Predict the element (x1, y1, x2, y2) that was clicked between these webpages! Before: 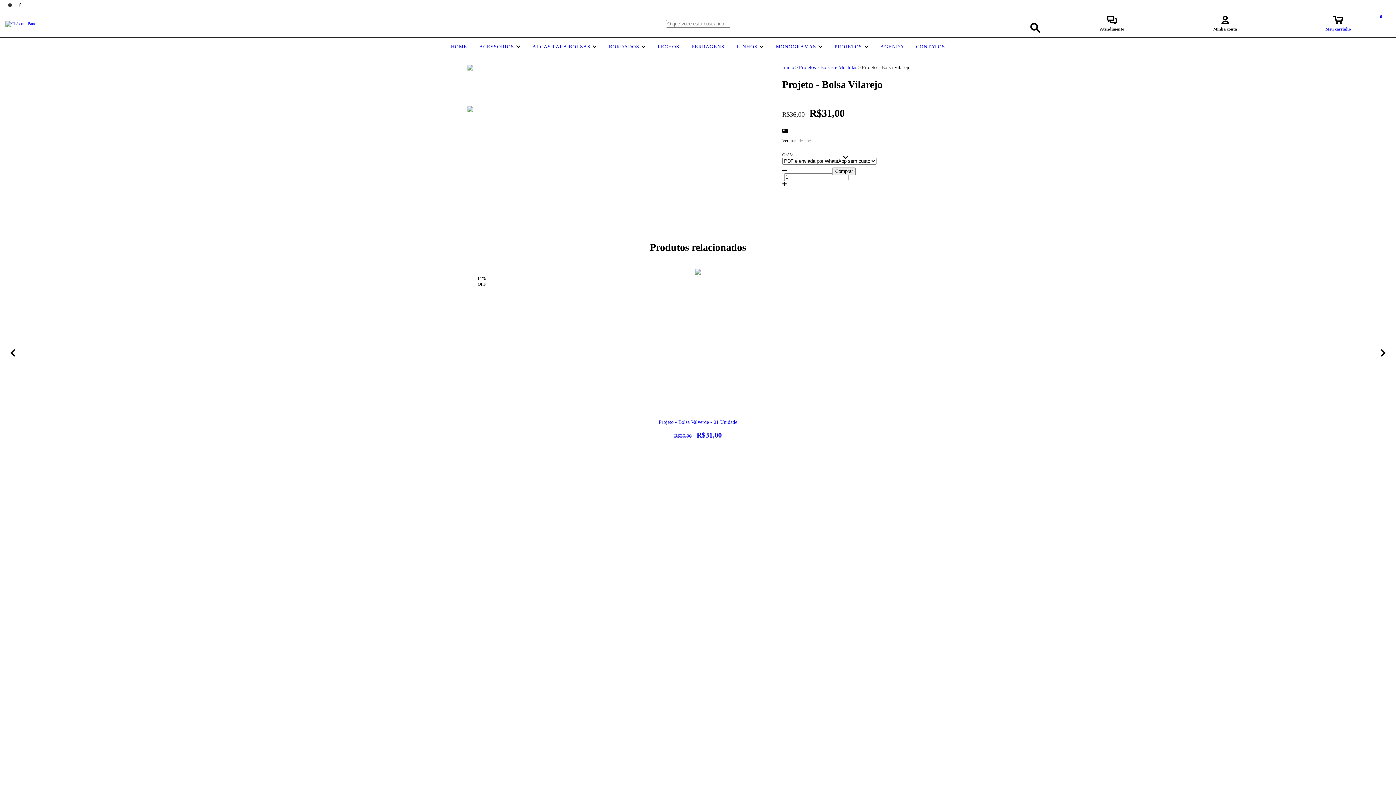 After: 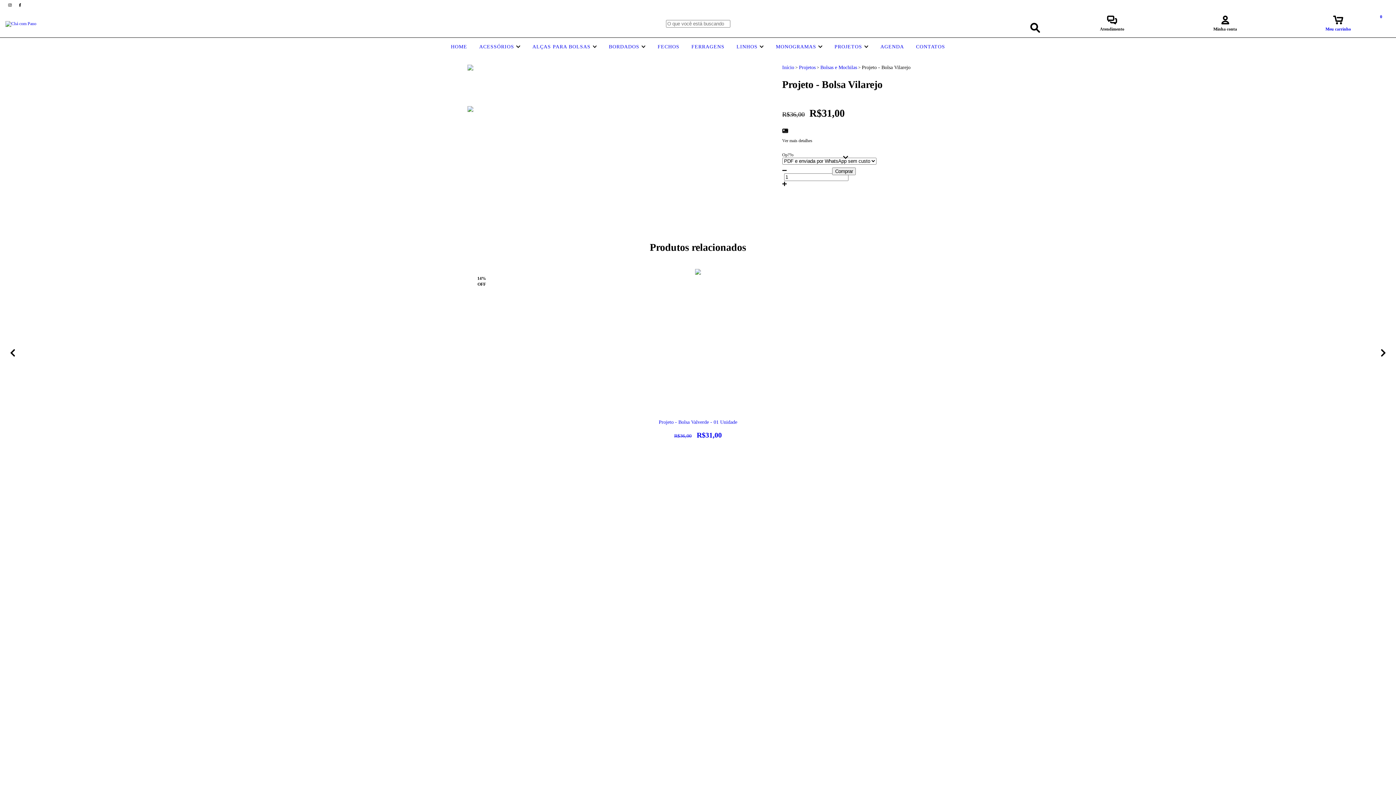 Action: label: Meu carrinho
0 bbox: (1282, 19, 1394, 32)